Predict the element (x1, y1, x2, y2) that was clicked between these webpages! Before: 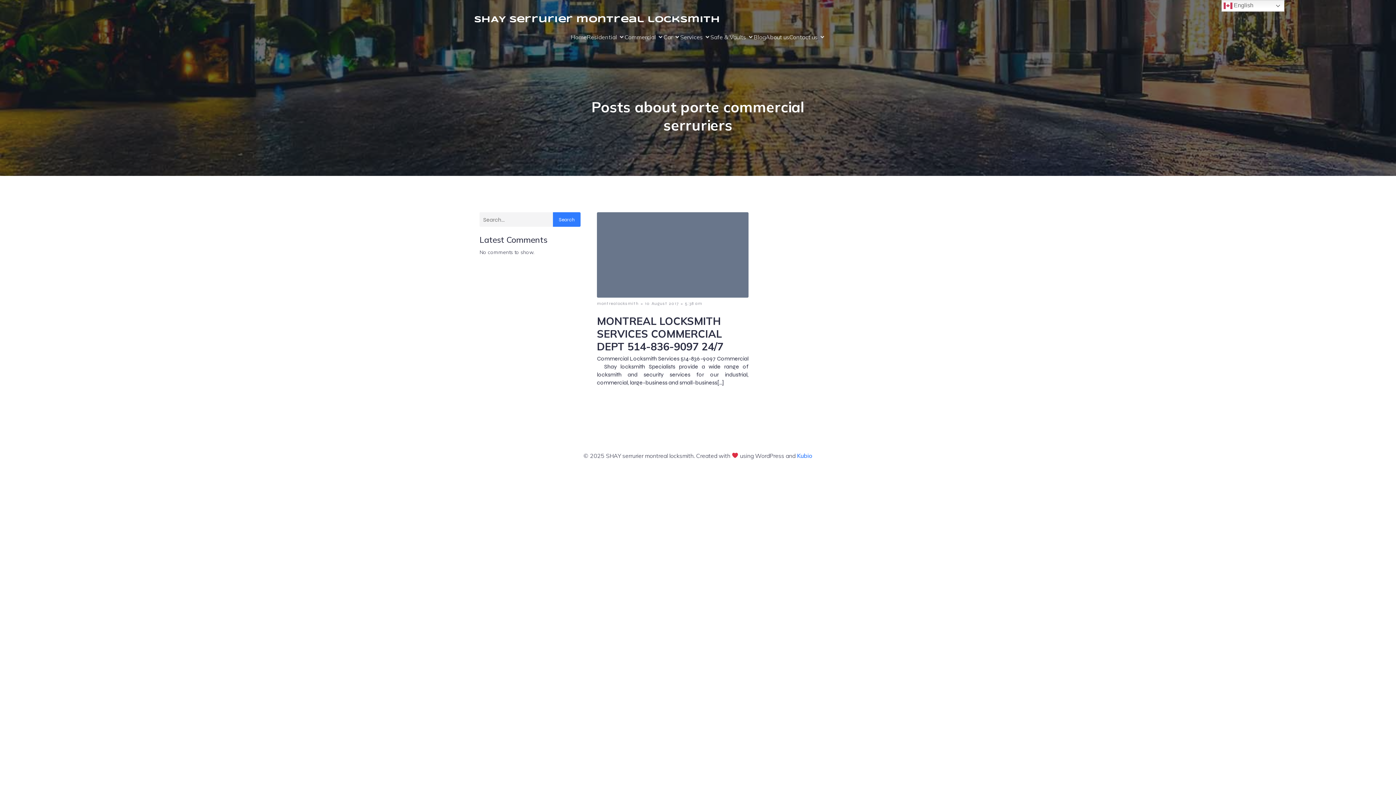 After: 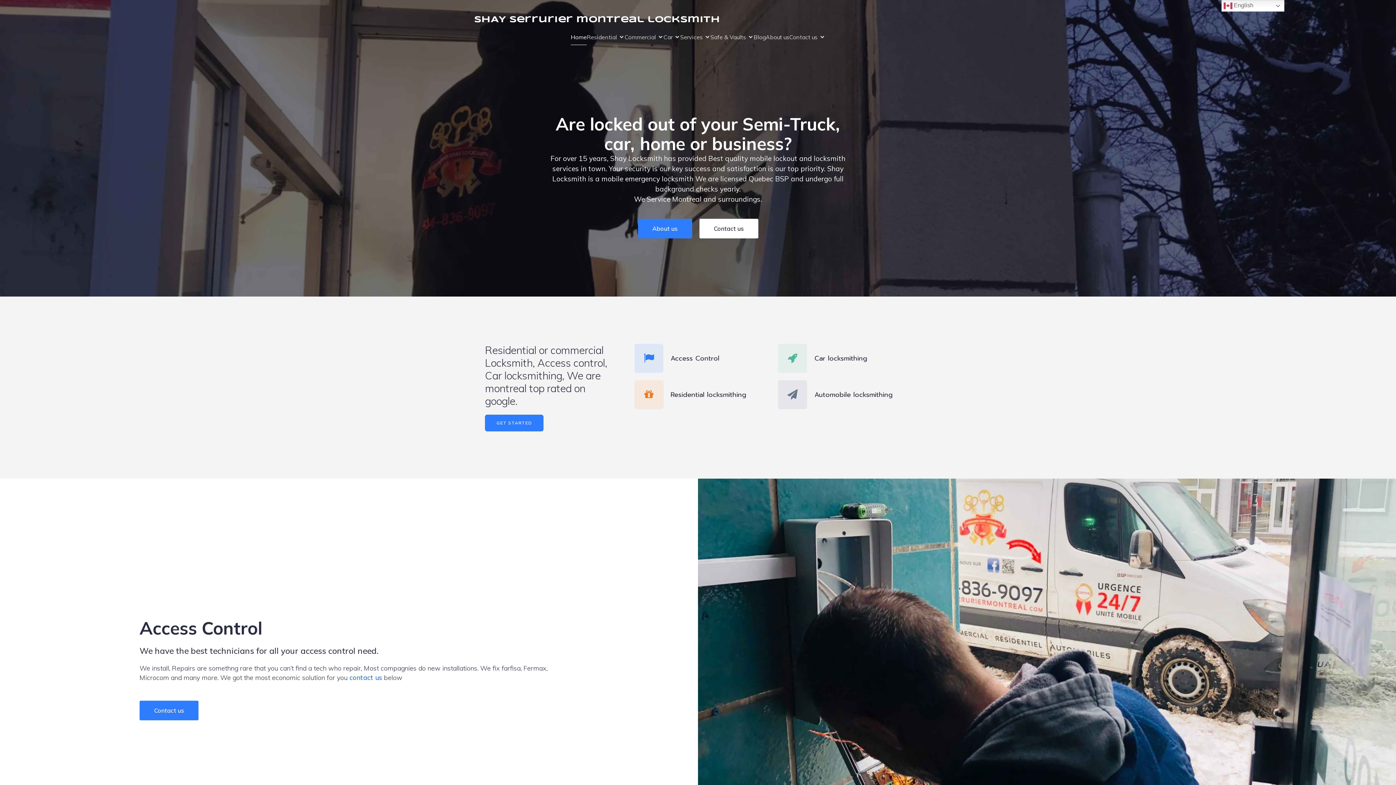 Action: bbox: (474, 13, 720, 26) label: SHAY serrurier montreal locksmith